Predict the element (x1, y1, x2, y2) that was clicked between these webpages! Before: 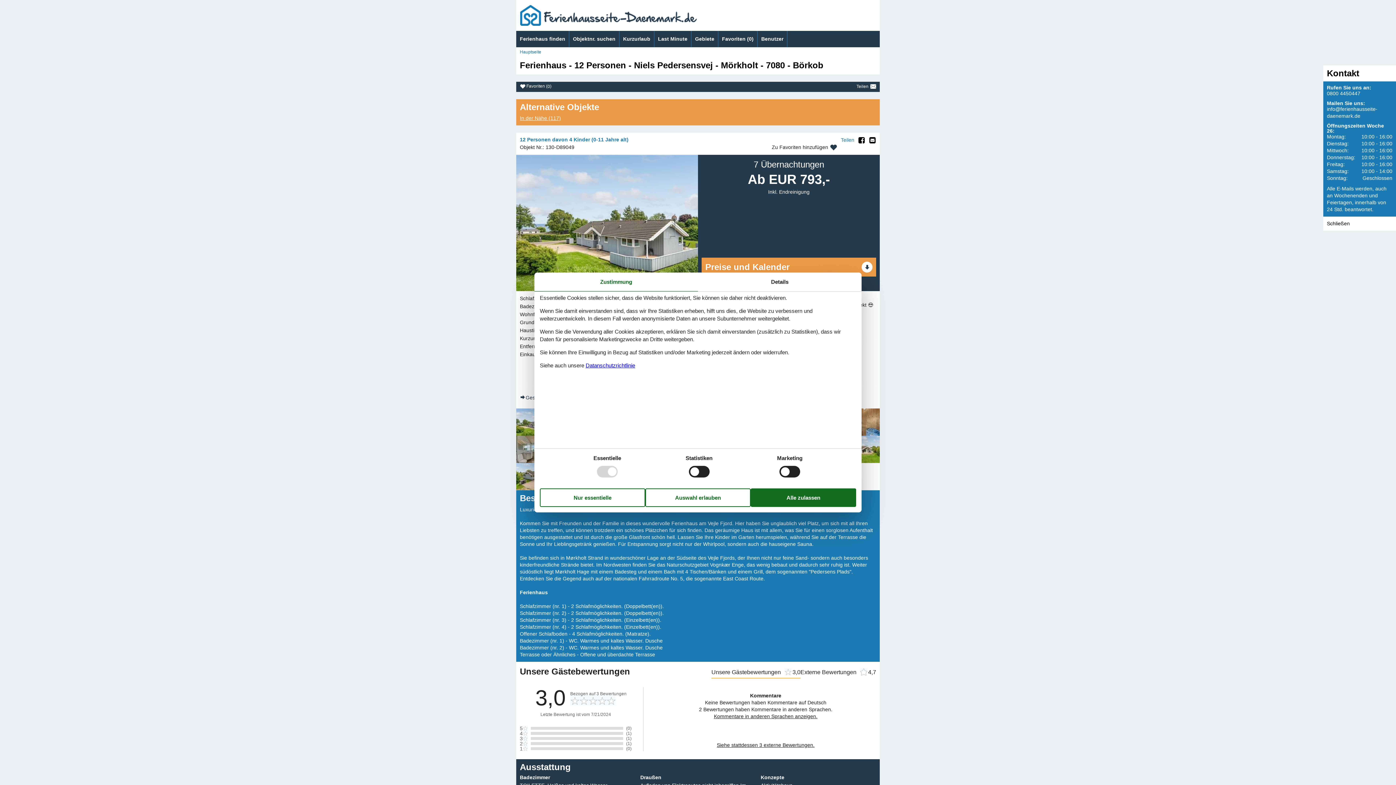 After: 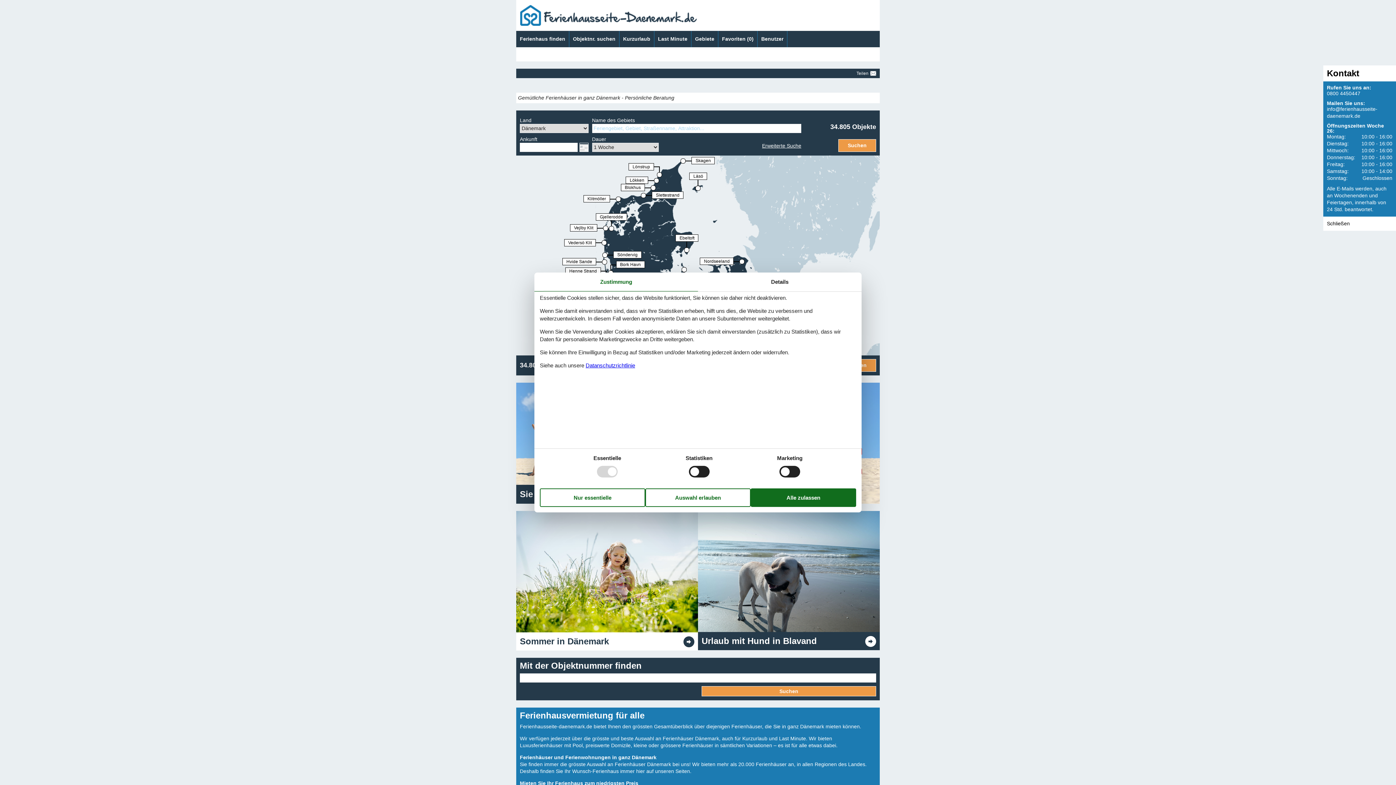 Action: label: Hauptseite bbox: (520, 49, 541, 54)